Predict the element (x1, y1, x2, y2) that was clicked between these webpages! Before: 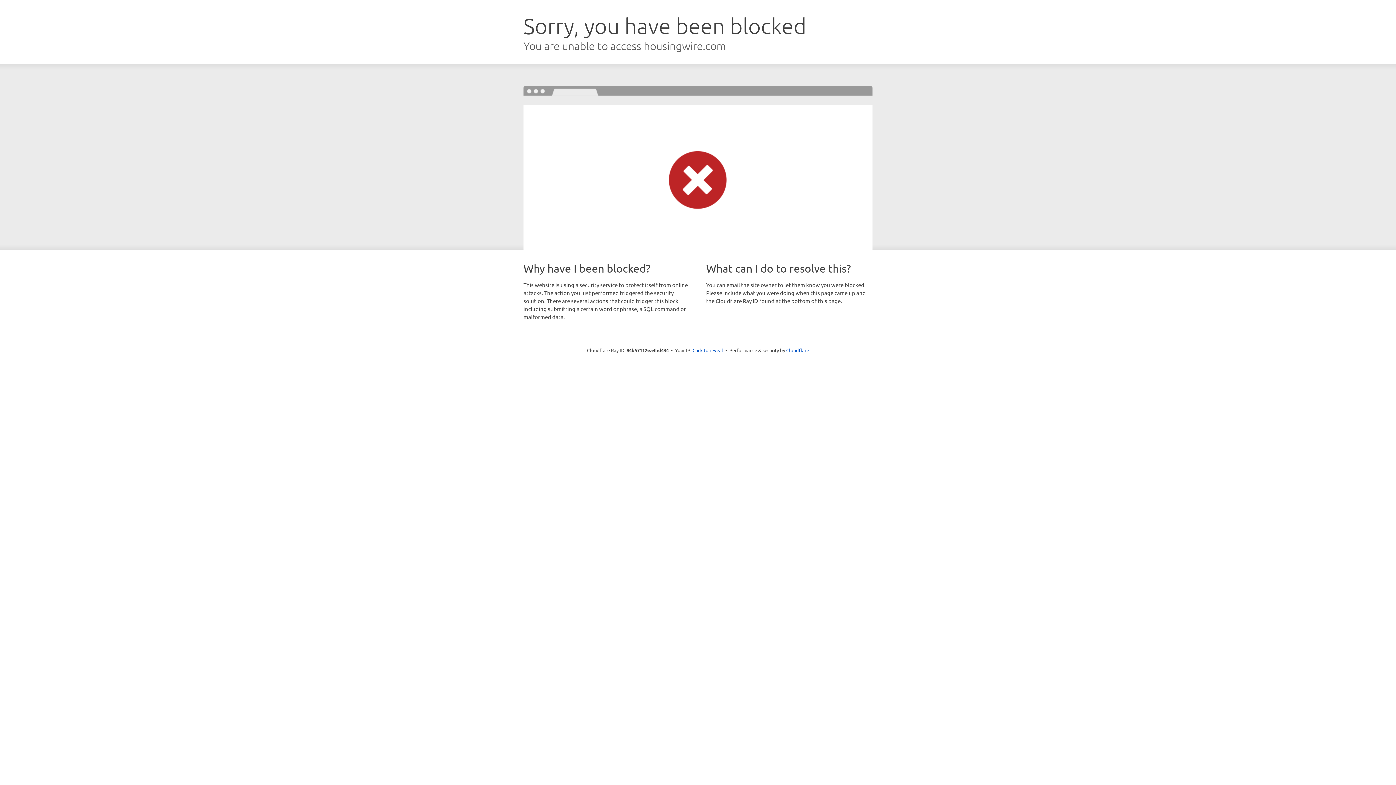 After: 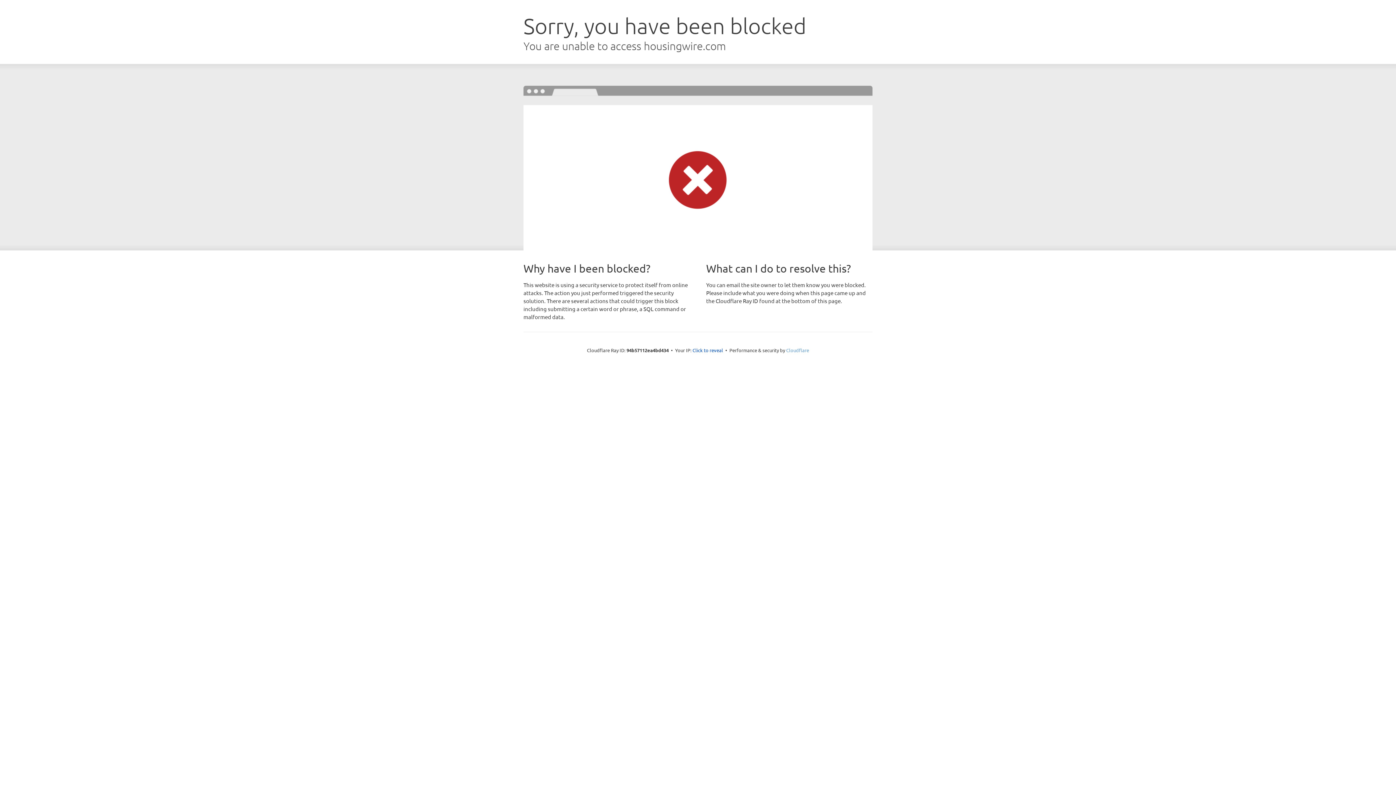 Action: label: Cloudflare bbox: (786, 347, 809, 353)